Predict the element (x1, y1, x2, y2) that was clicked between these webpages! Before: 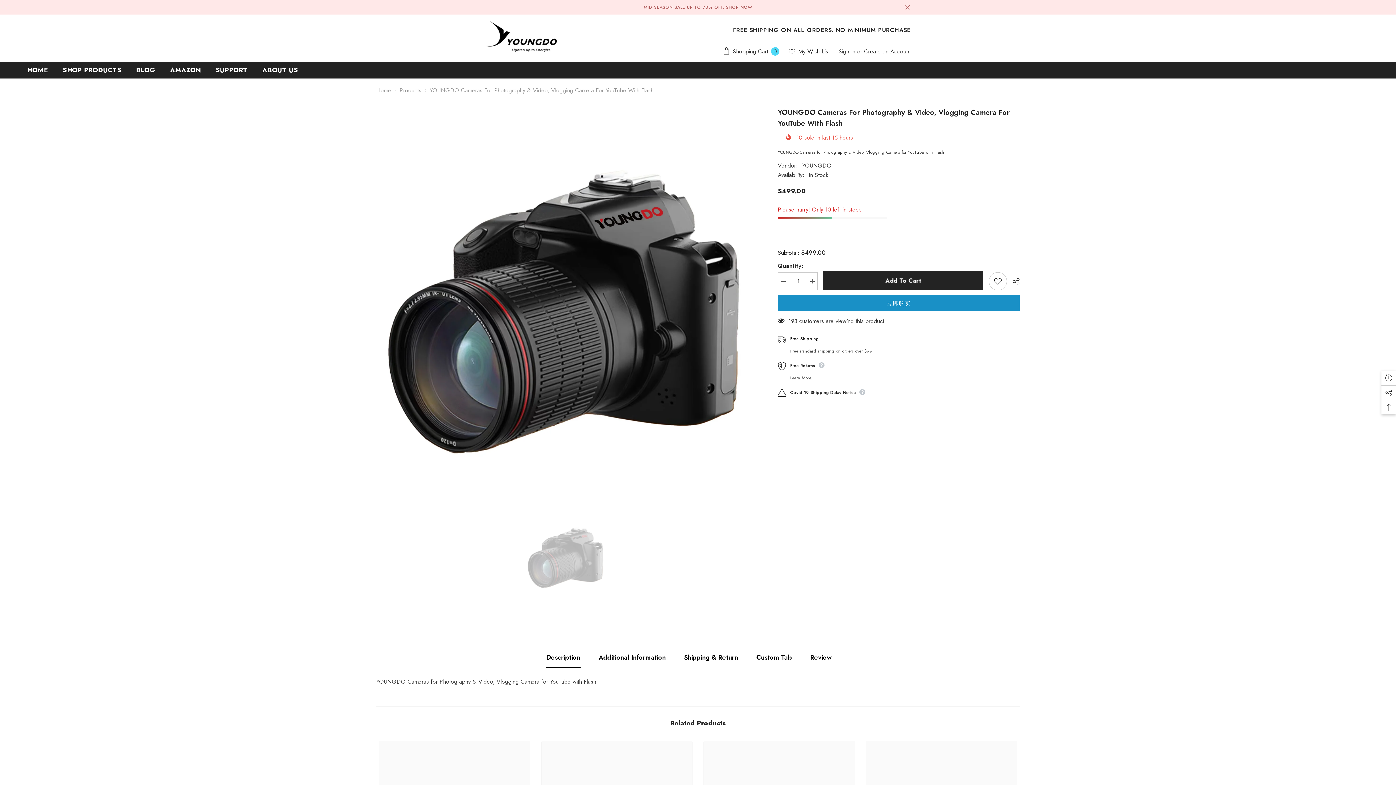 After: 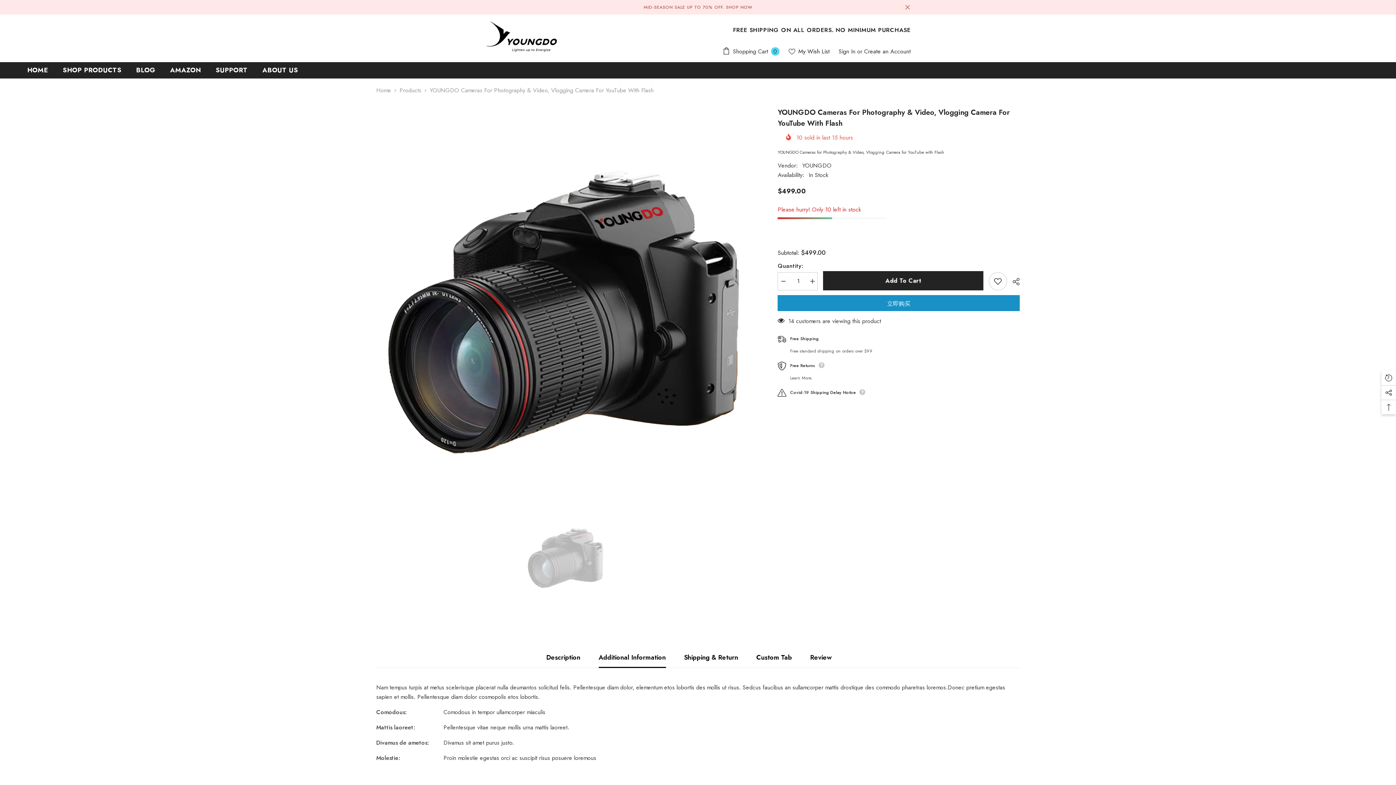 Action: label: Additional Information bbox: (598, 647, 666, 668)